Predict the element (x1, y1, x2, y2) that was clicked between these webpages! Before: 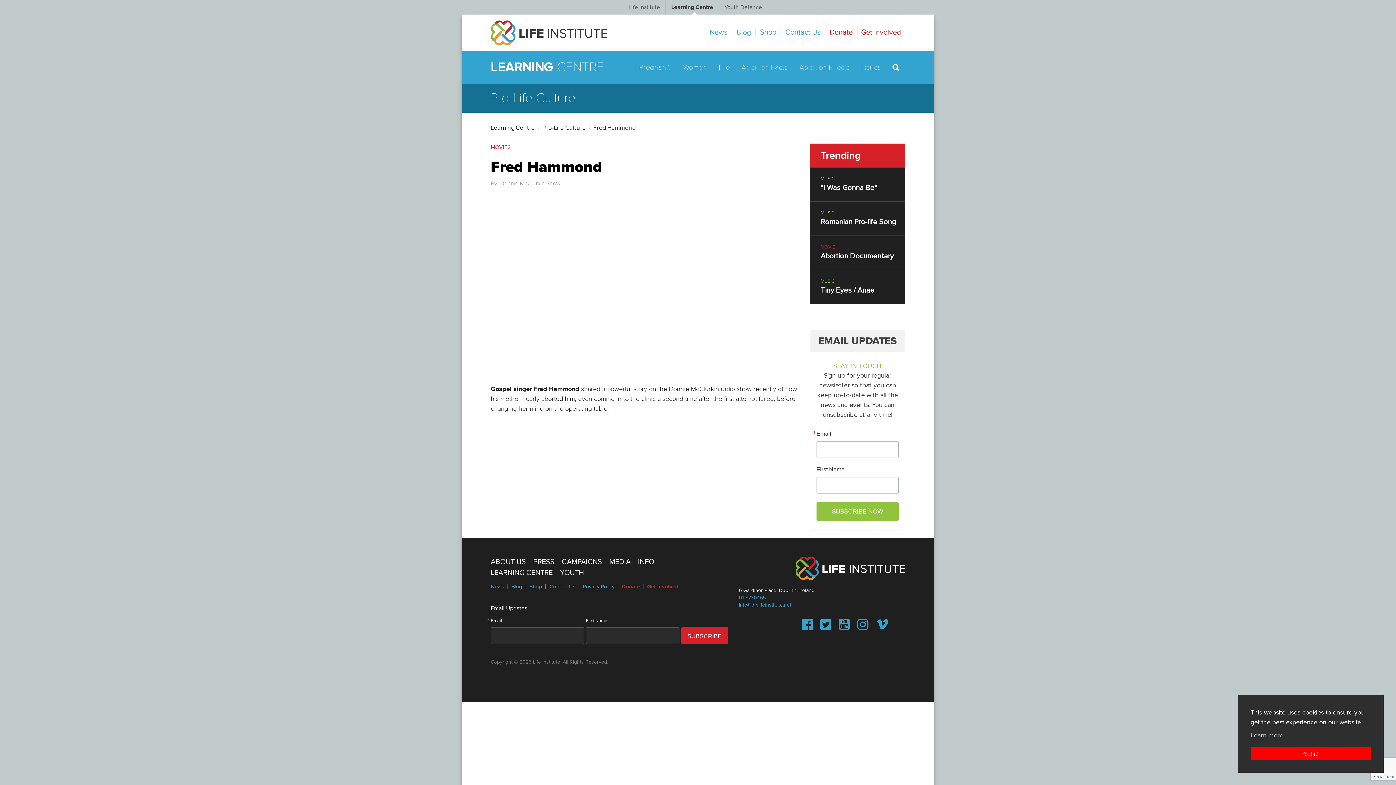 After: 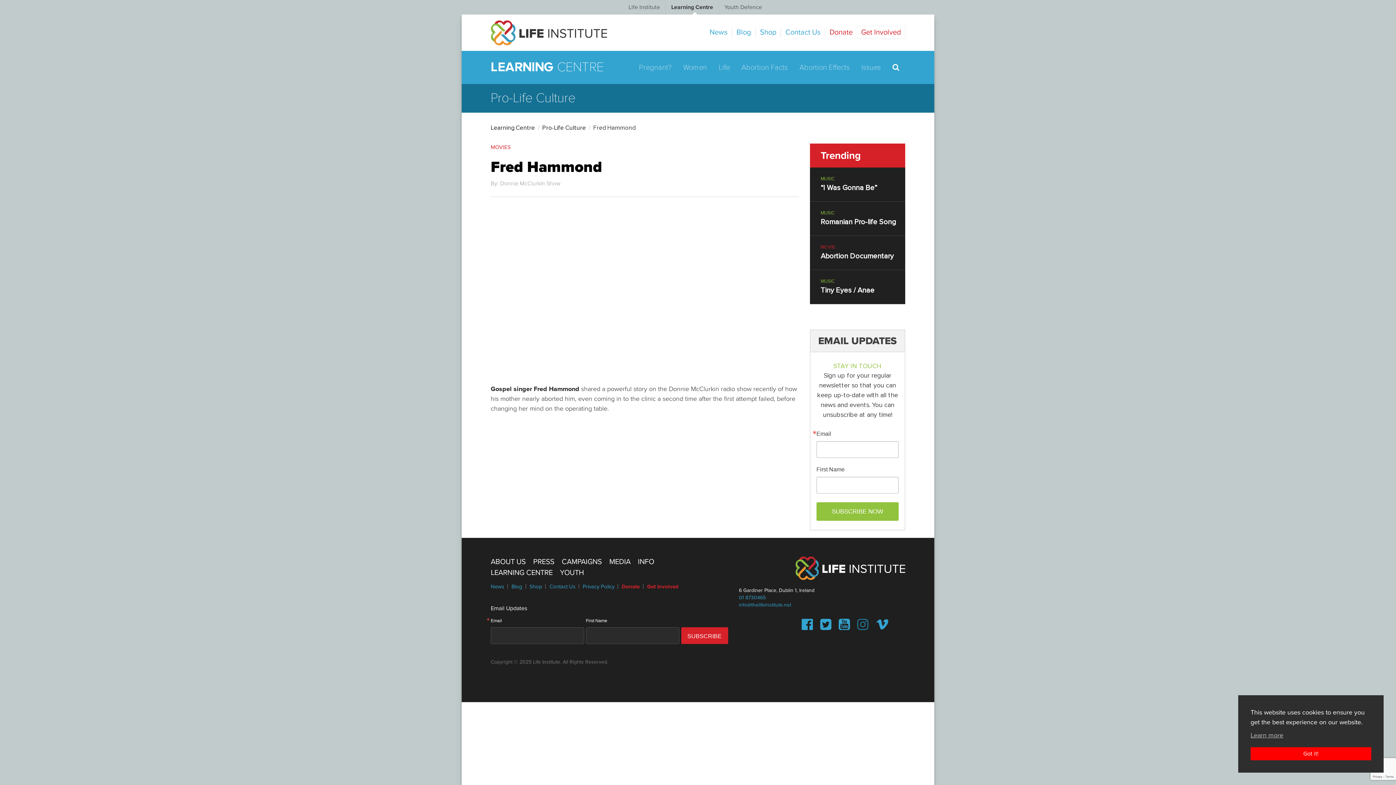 Action: bbox: (857, 623, 868, 631)